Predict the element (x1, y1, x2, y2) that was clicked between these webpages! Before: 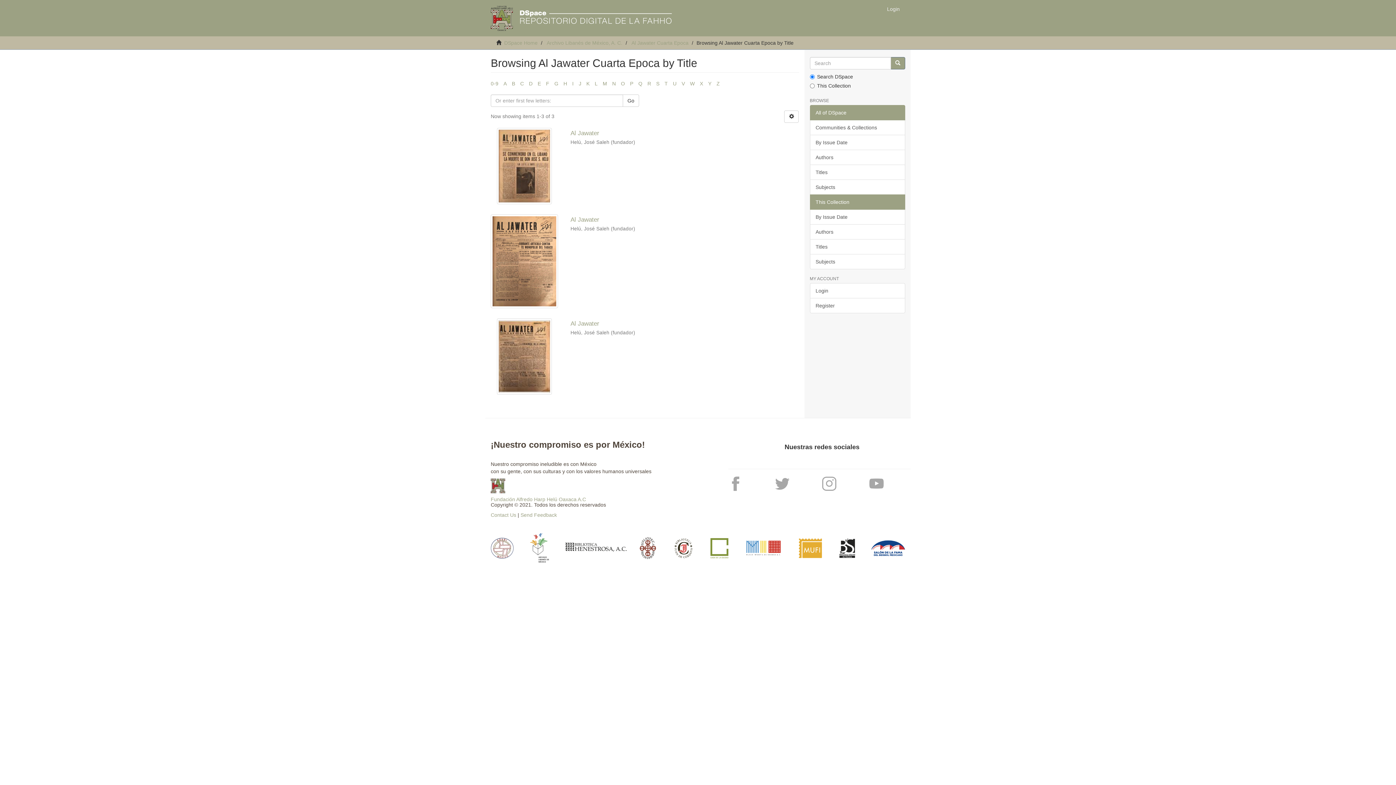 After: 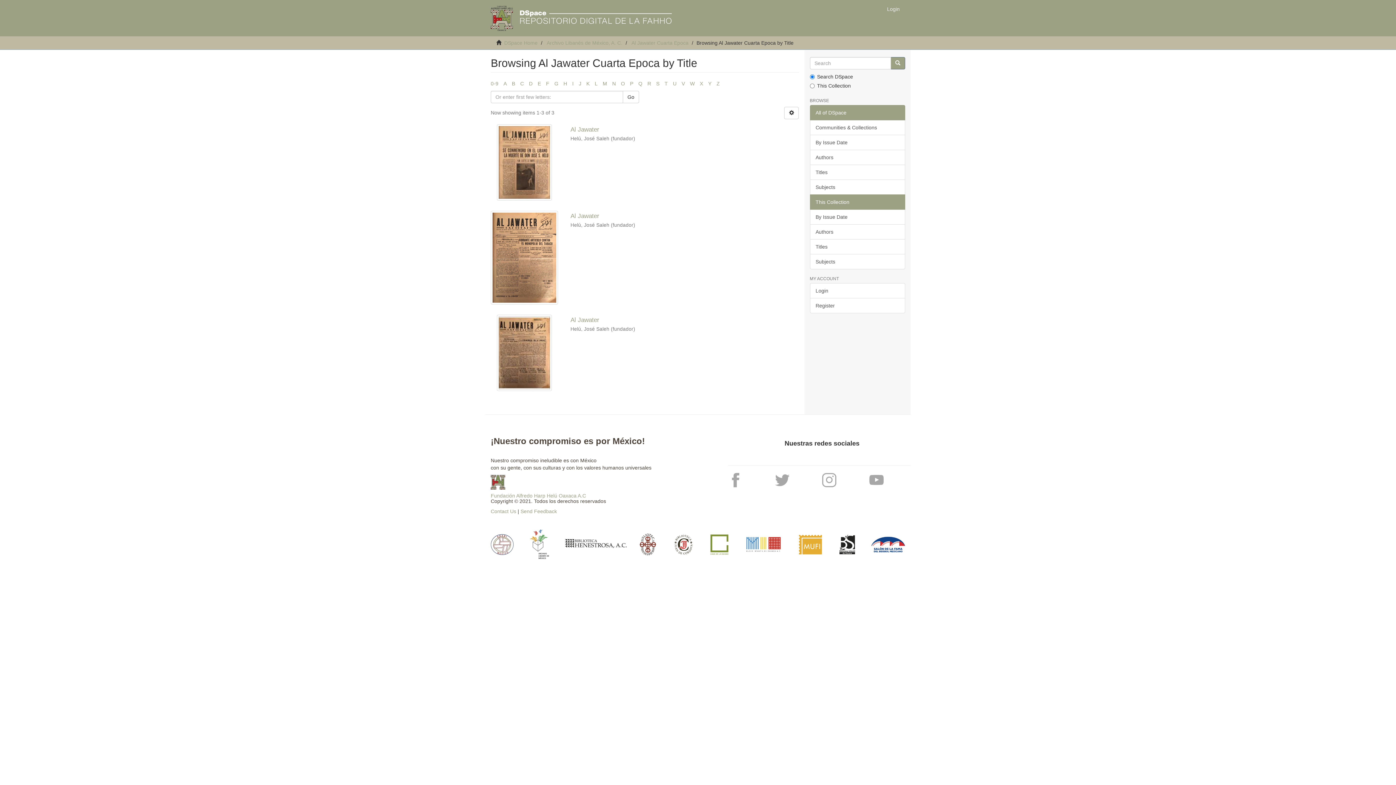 Action: bbox: (810, 239, 905, 254) label: Titles